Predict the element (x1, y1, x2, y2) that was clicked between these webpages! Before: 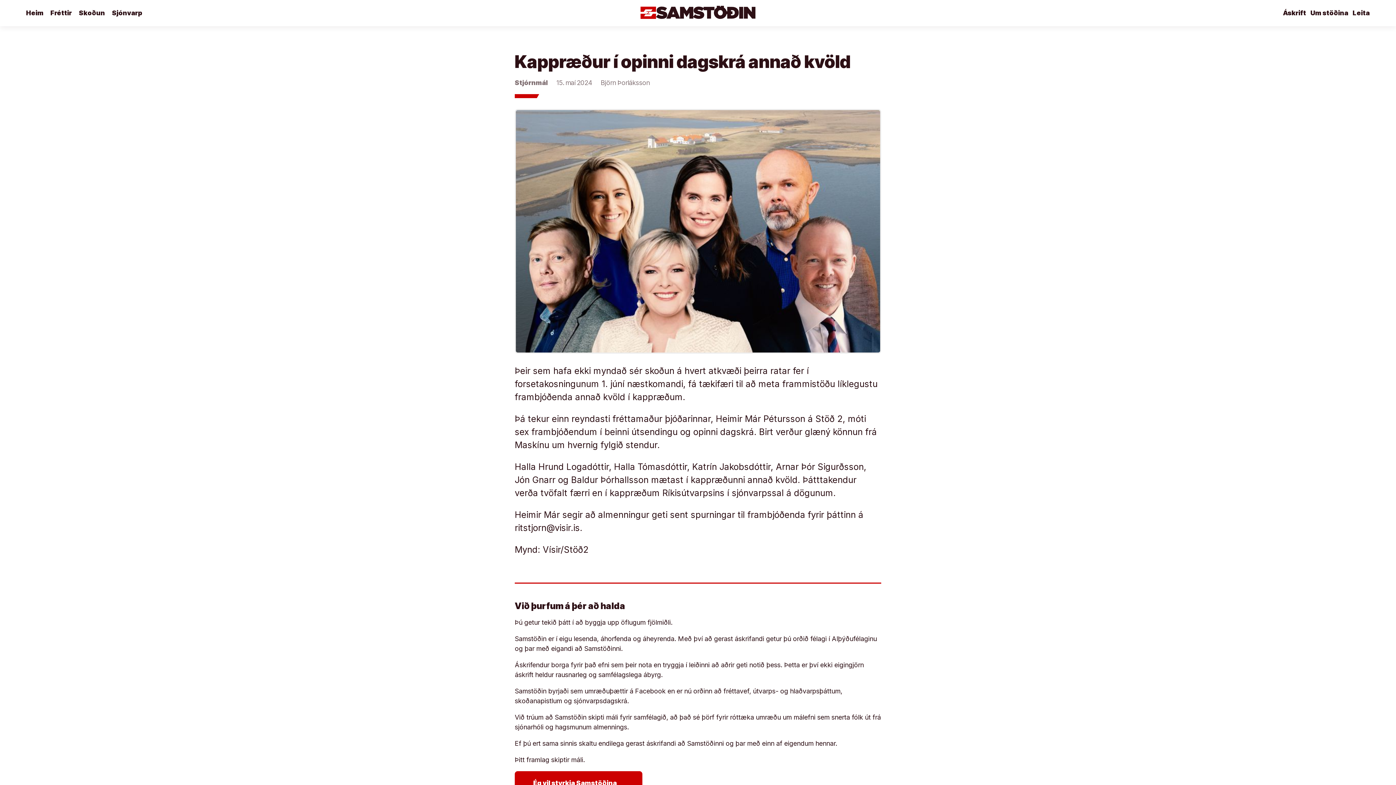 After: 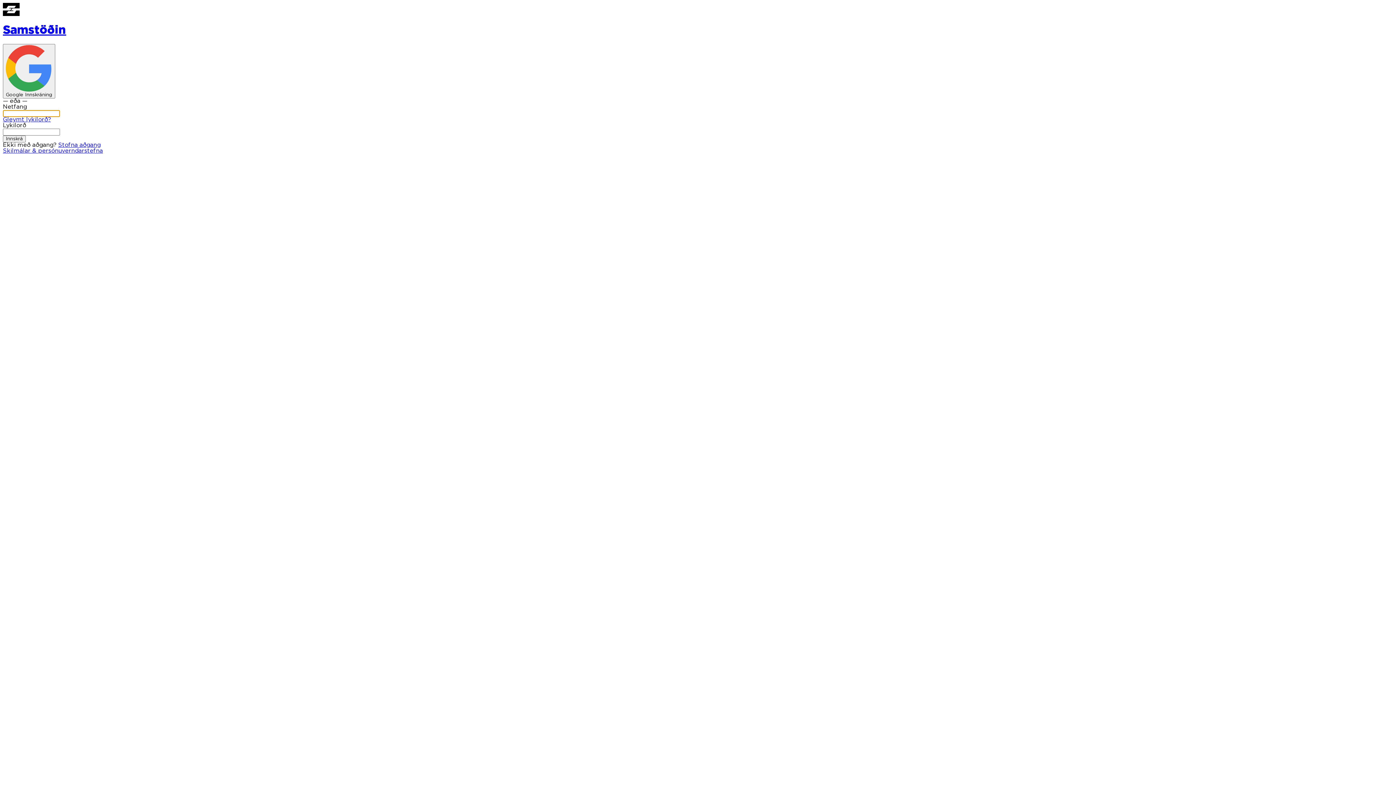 Action: bbox: (1283, 0, 1306, 26) label: Áskrift